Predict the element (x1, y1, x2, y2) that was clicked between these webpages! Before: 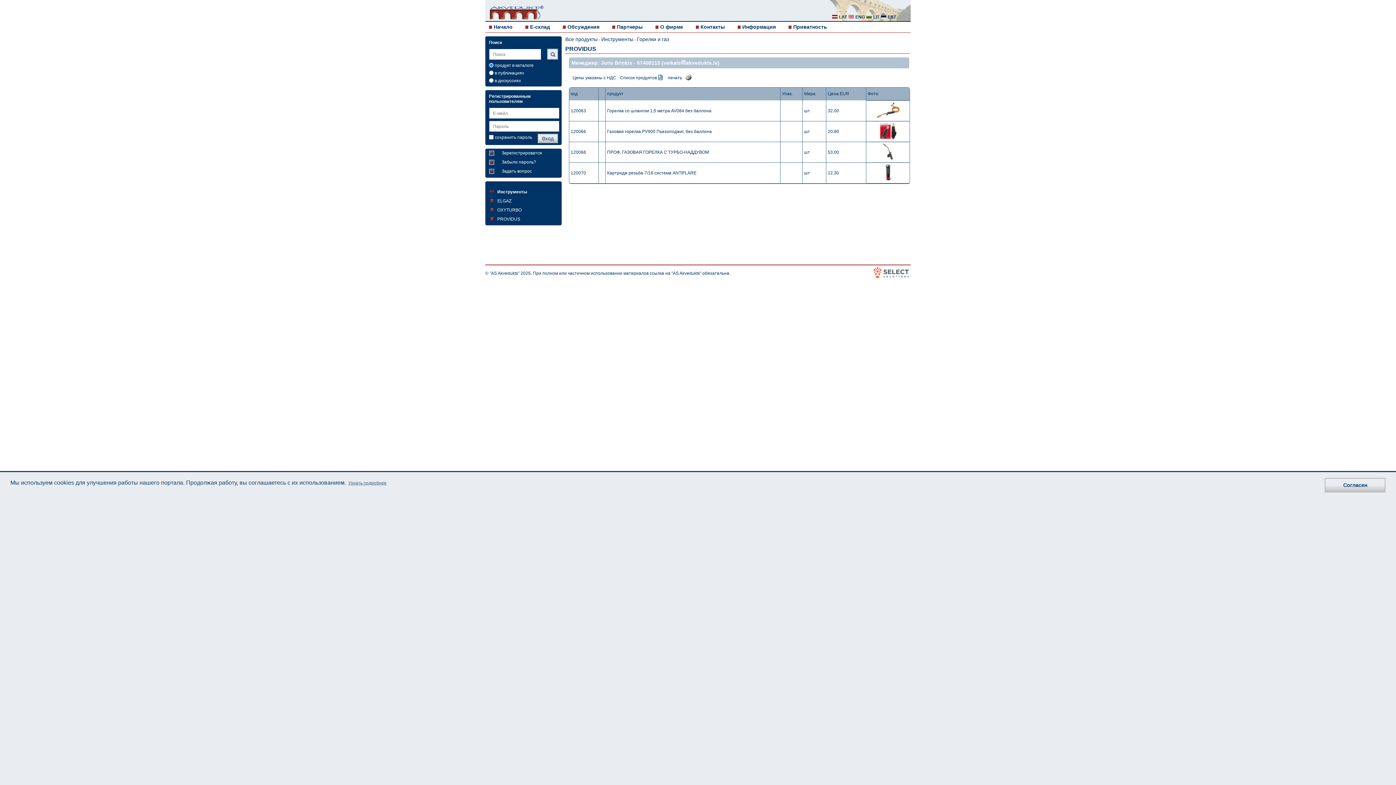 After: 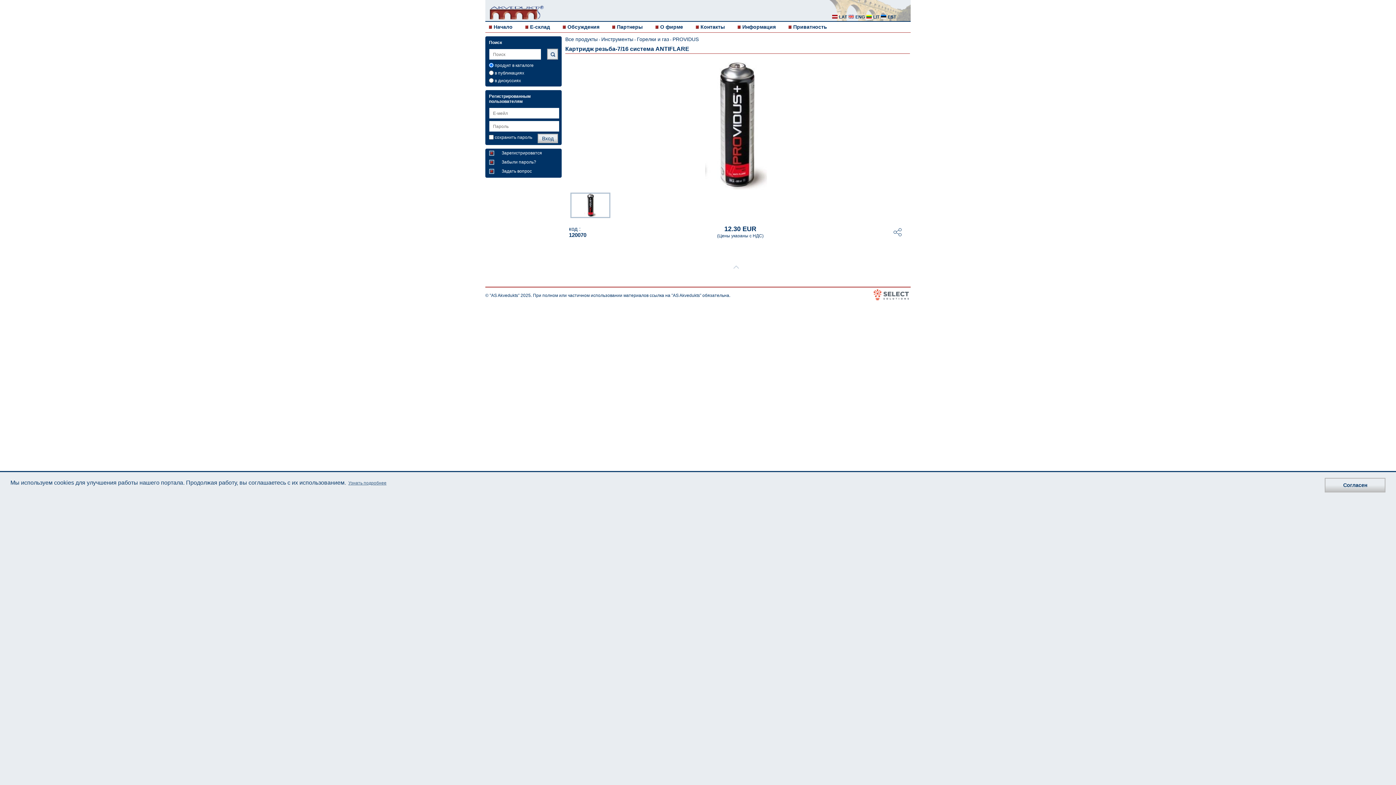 Action: bbox: (804, 170, 810, 175) label: шт